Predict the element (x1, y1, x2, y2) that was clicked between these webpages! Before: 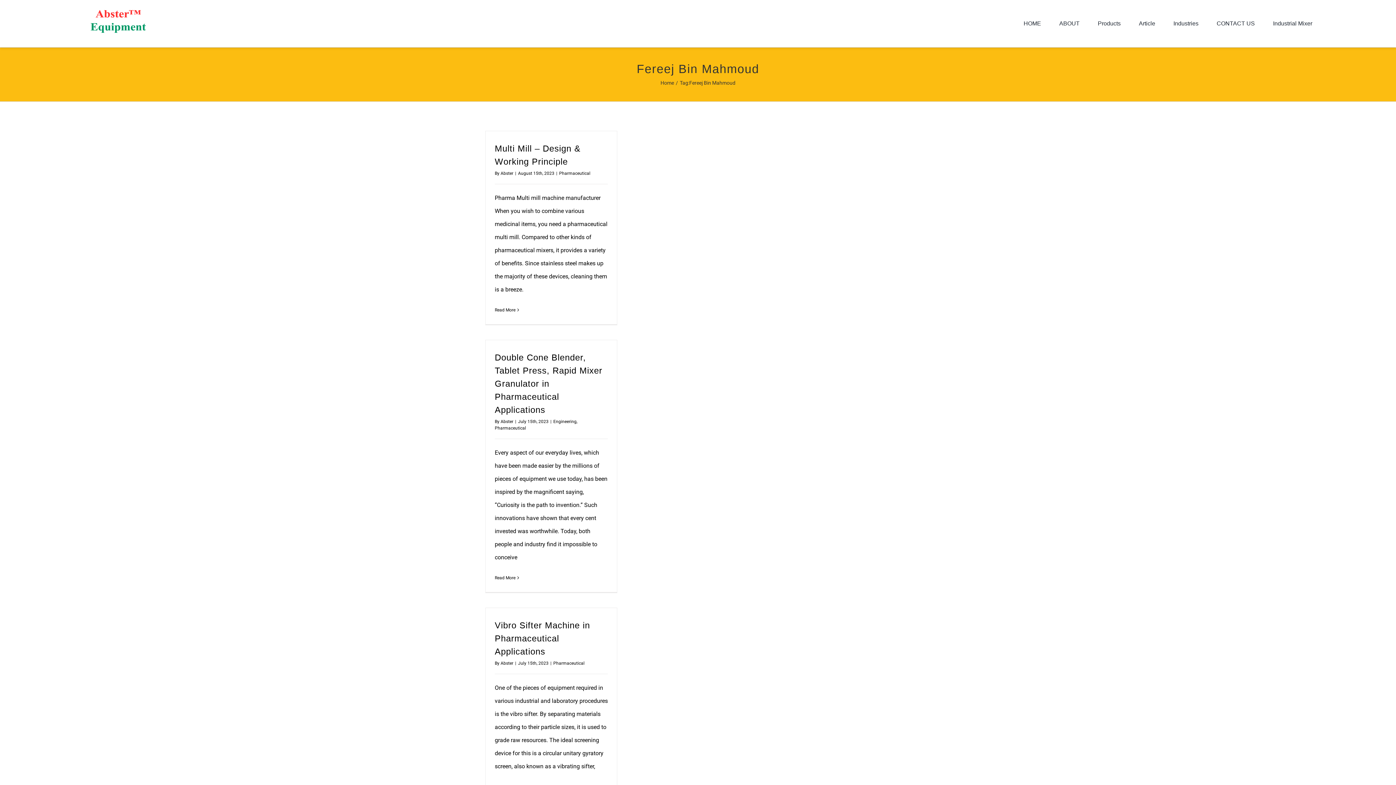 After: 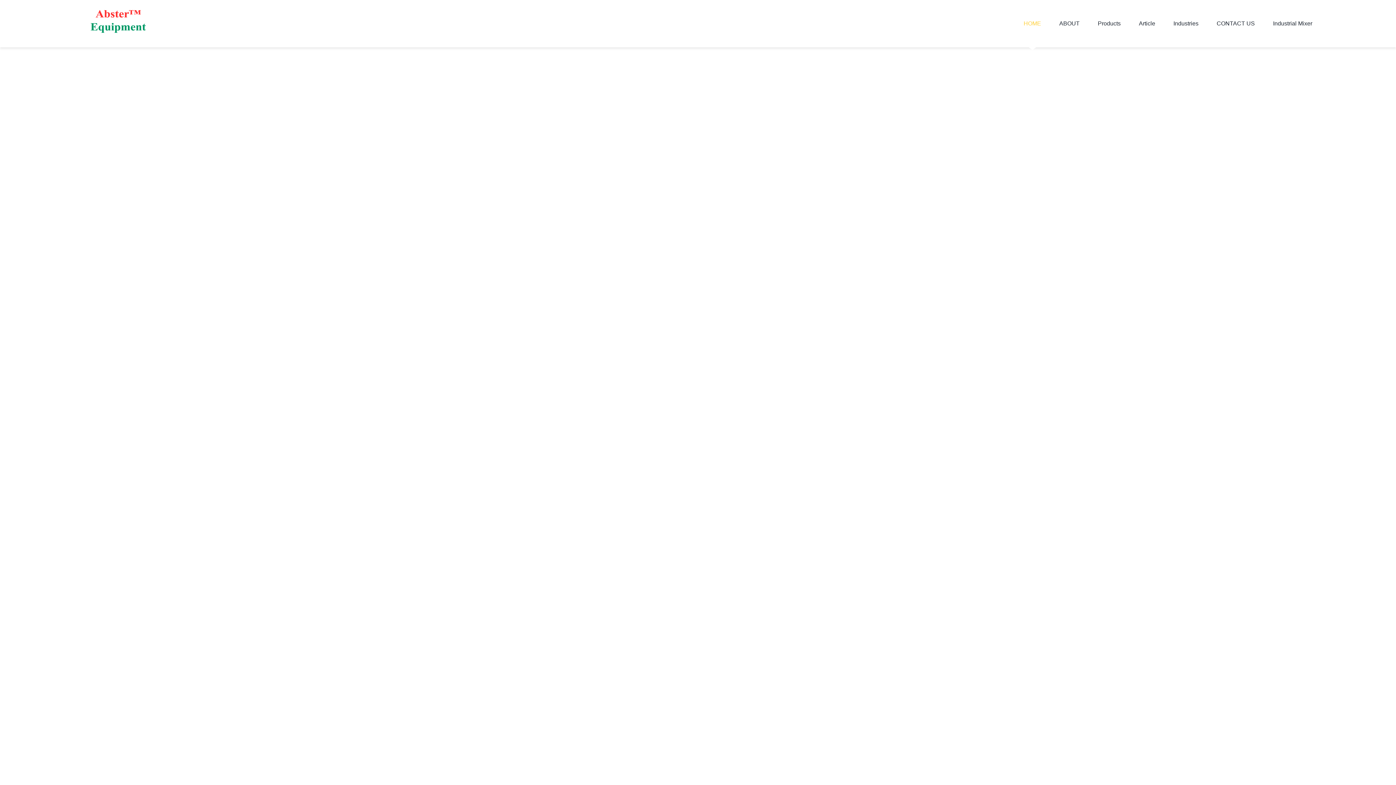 Action: bbox: (83, 9, 152, 16) label: Reaction Vessel Manufacturer